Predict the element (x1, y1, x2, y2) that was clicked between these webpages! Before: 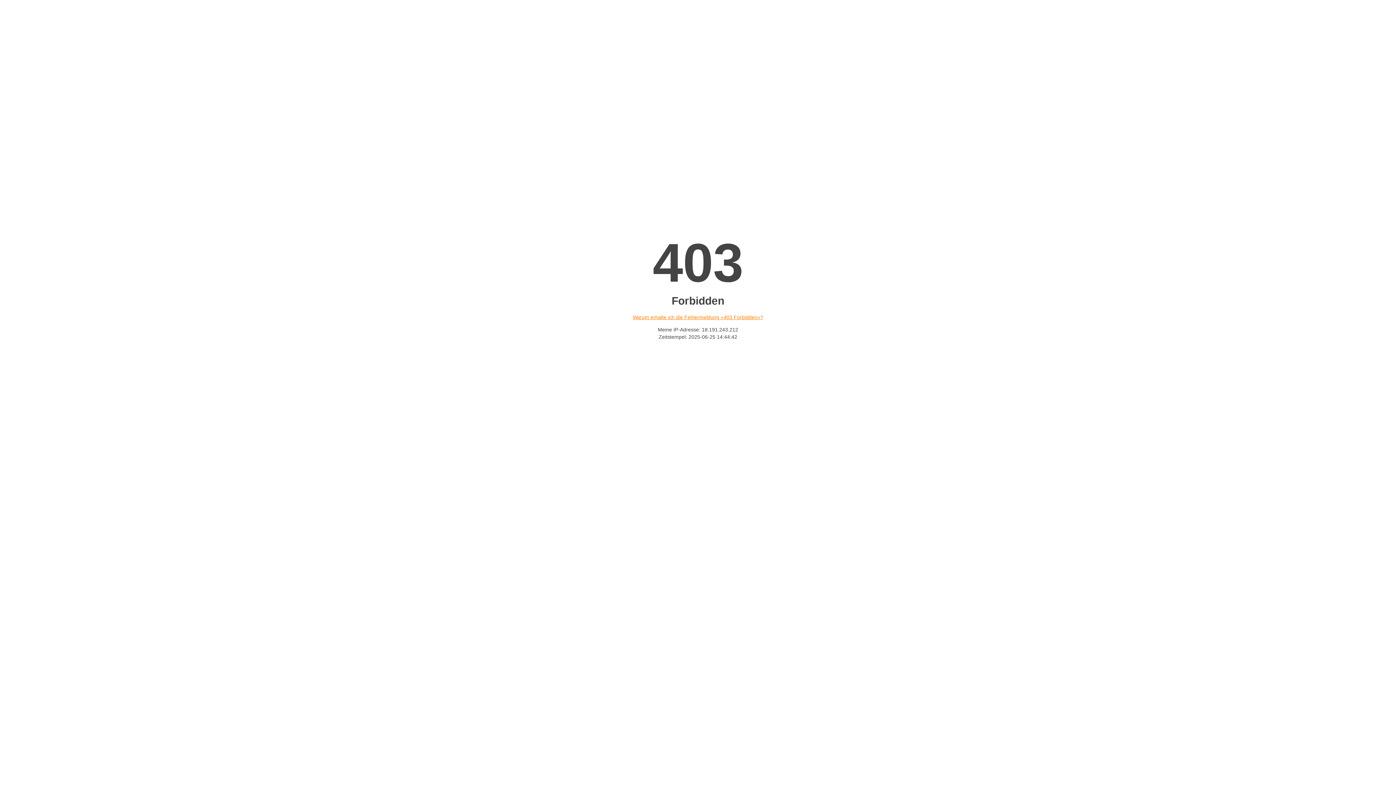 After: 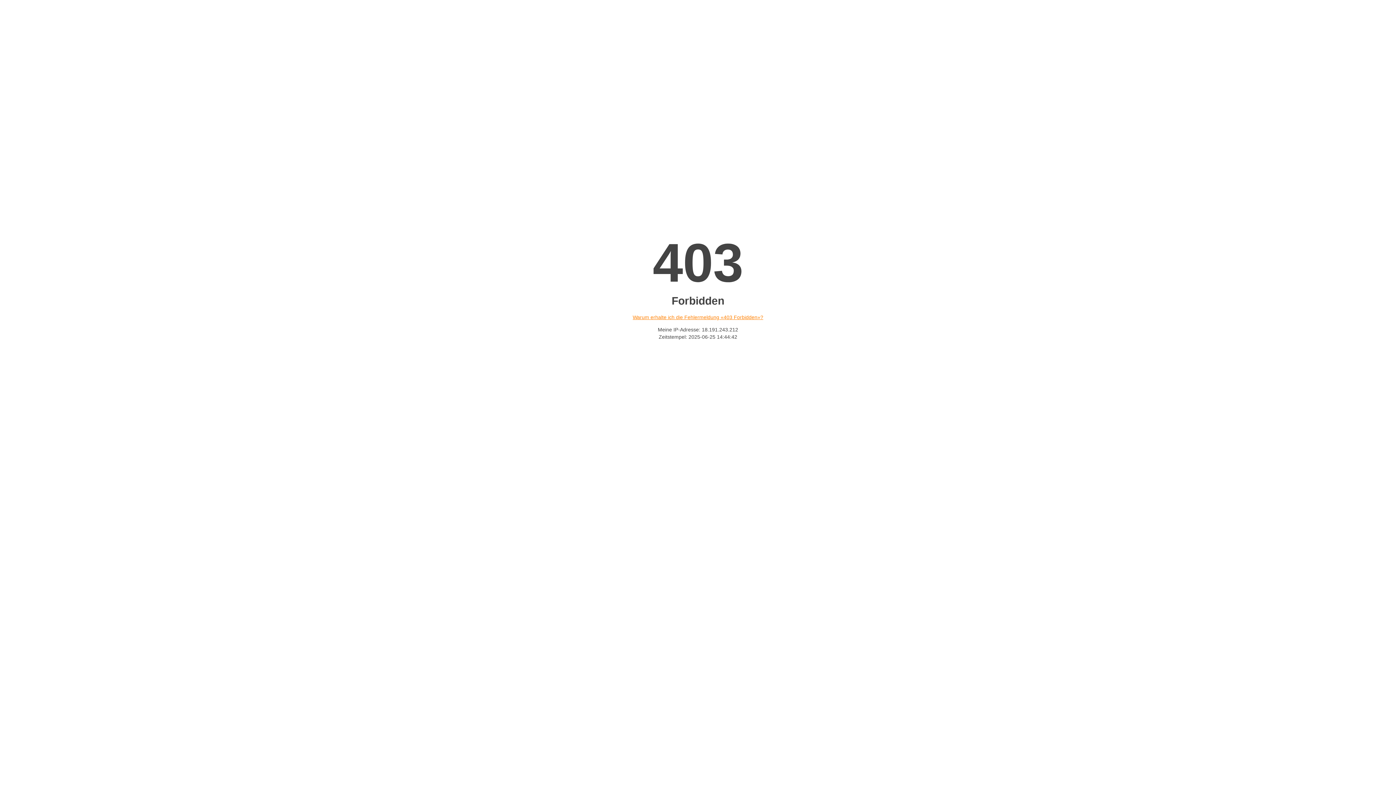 Action: label: Warum erhalte ich die Fehlermeldung «403 Forbidden»? bbox: (632, 314, 763, 320)